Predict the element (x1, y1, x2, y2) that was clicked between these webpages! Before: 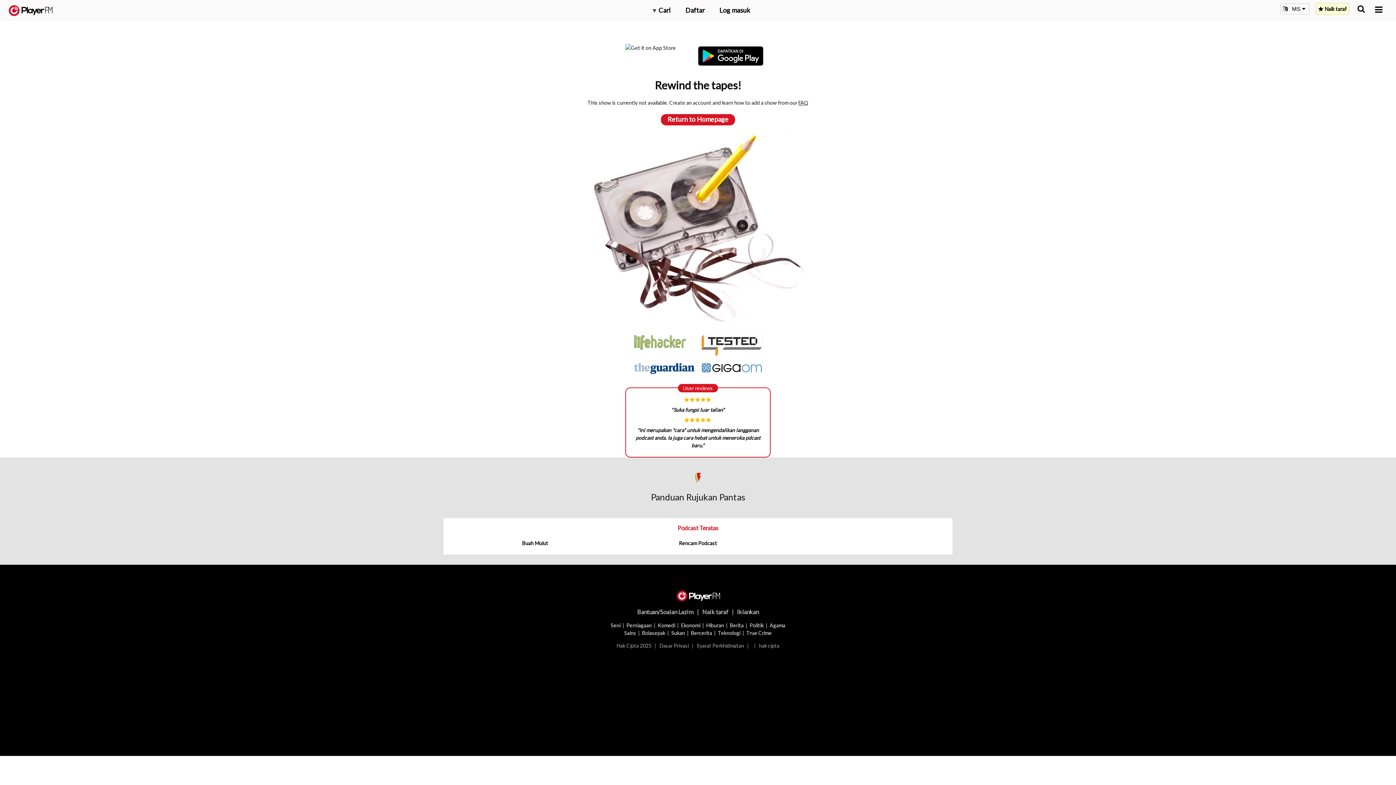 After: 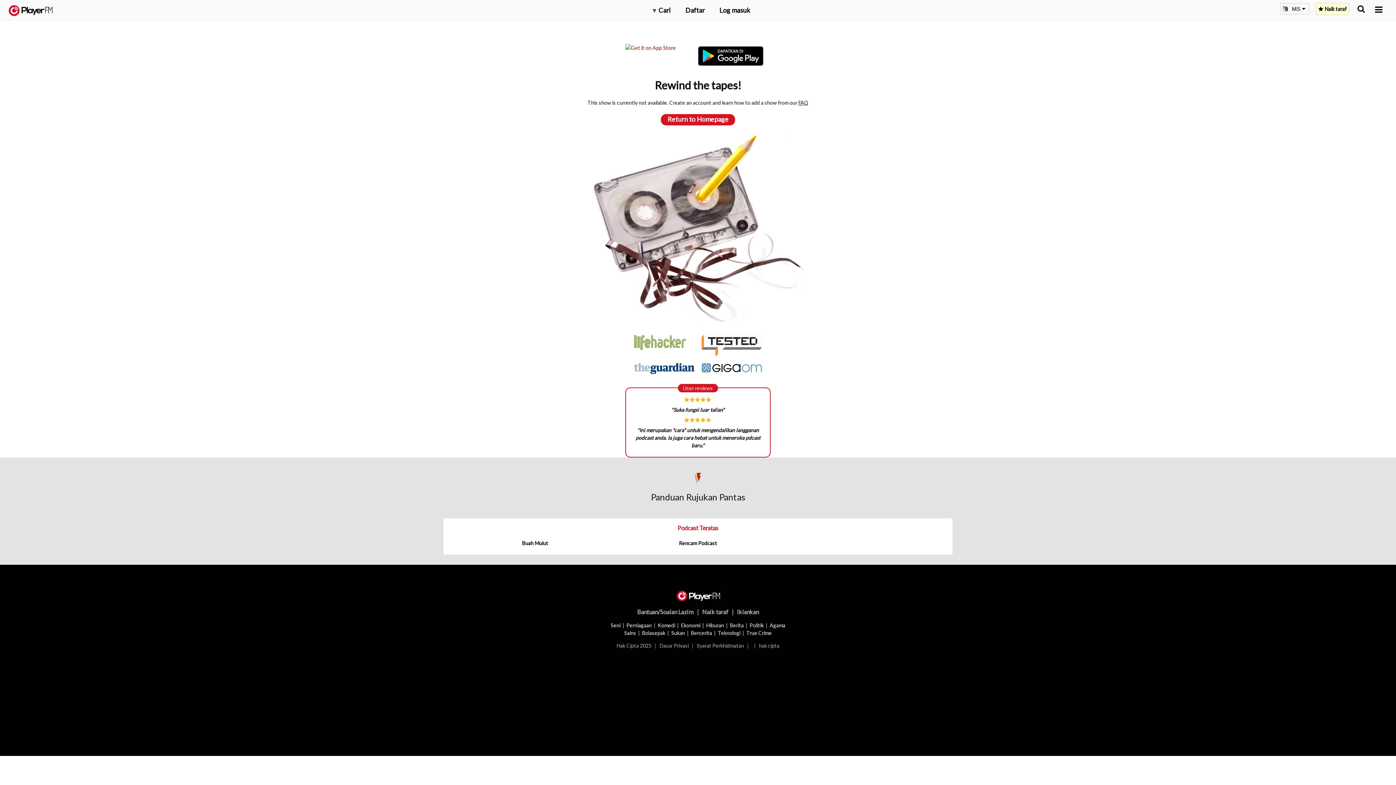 Action: bbox: (625, 43, 698, 68)